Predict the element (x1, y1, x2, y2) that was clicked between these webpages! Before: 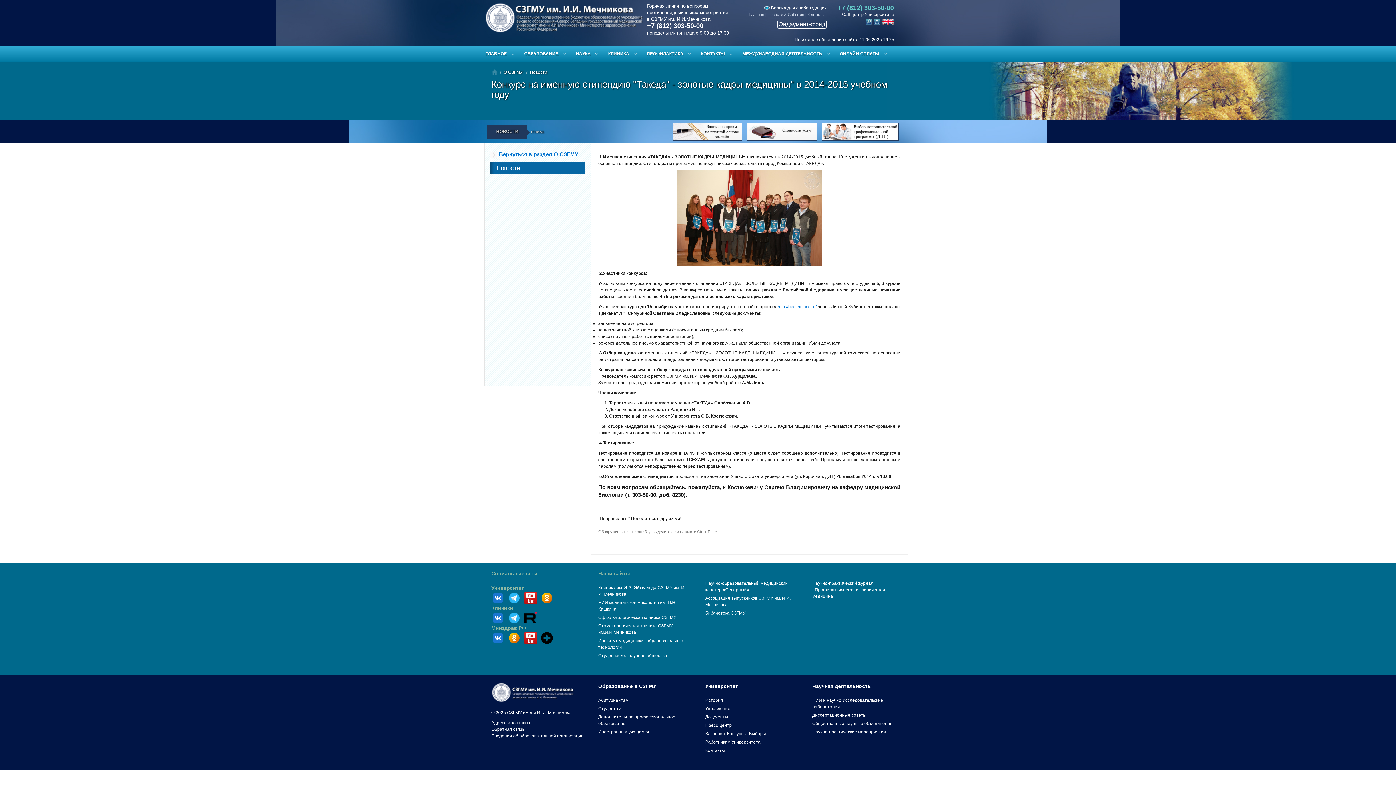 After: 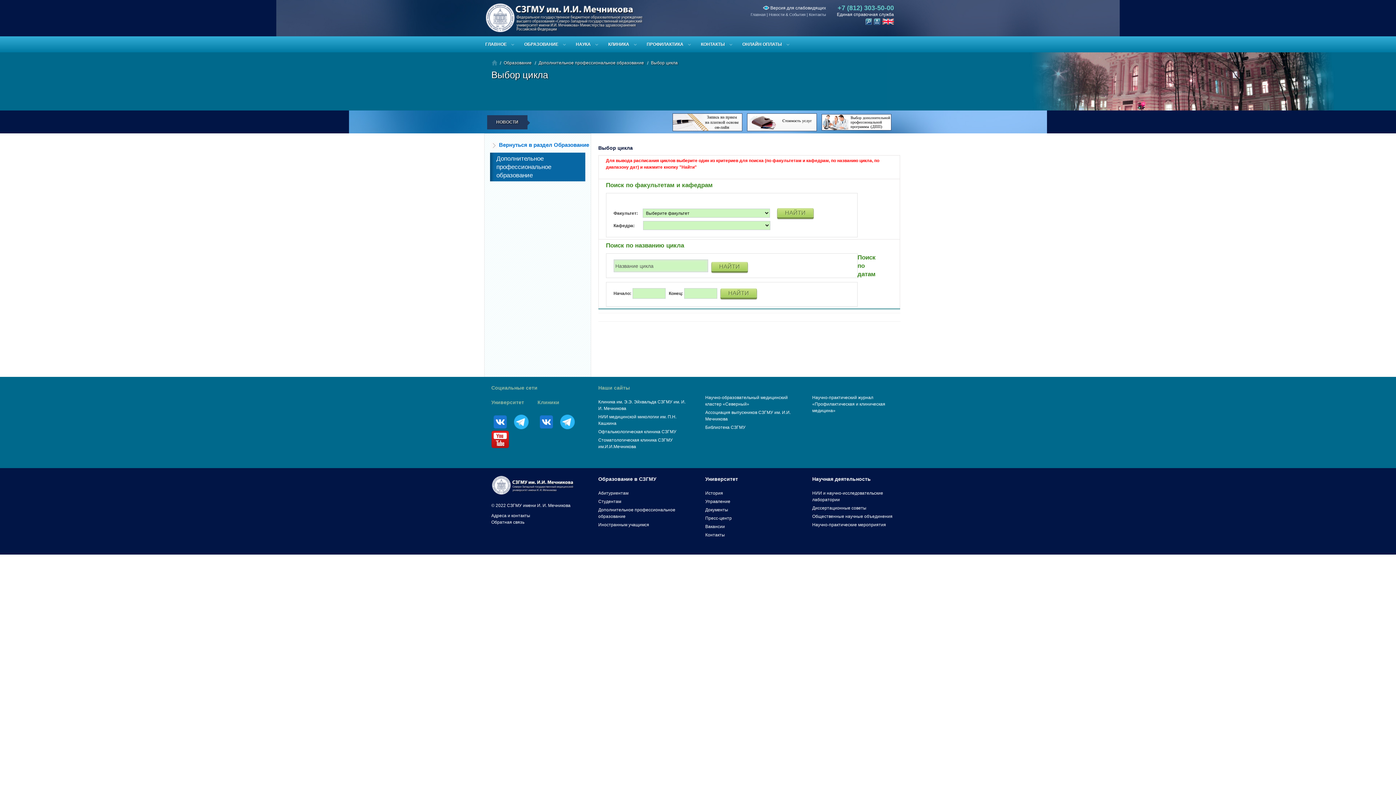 Action: bbox: (818, 129, 898, 134)